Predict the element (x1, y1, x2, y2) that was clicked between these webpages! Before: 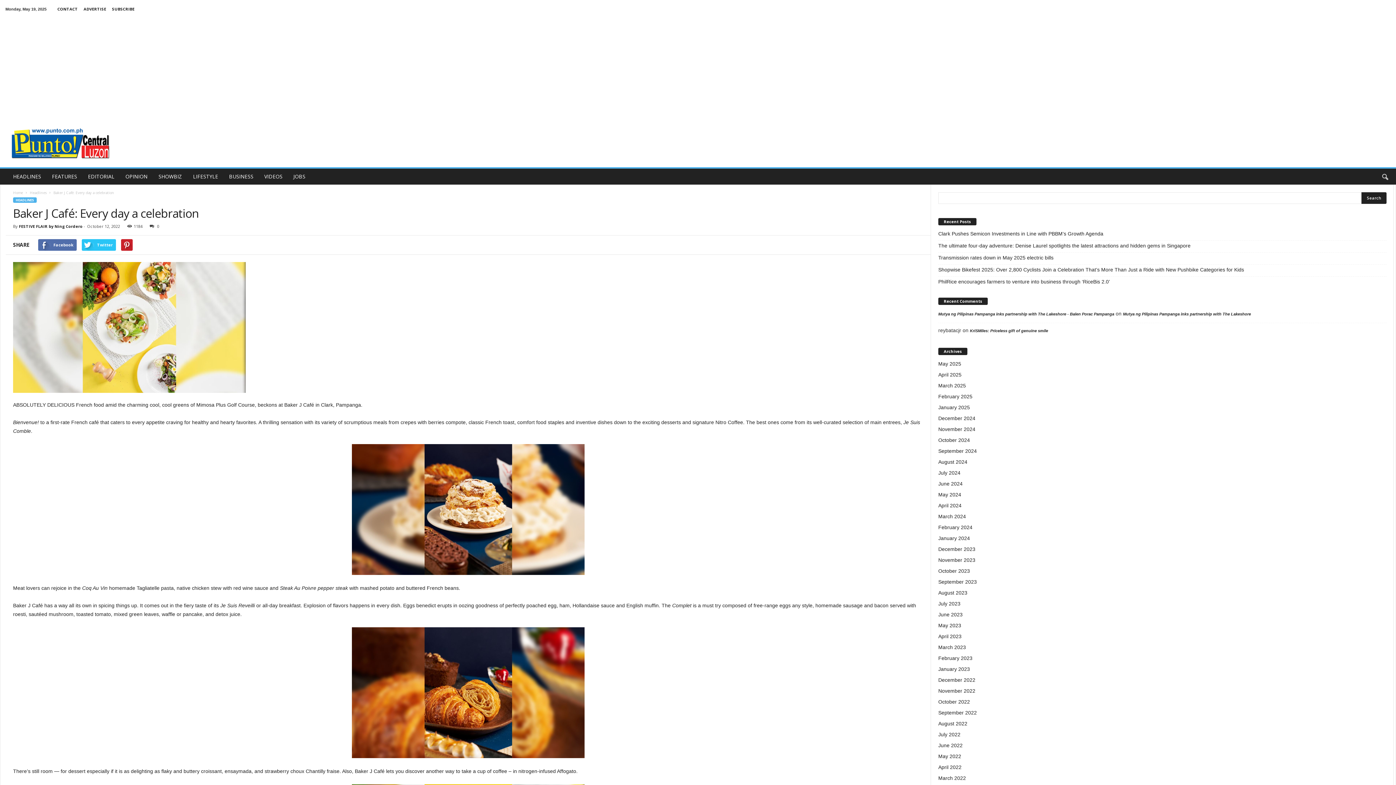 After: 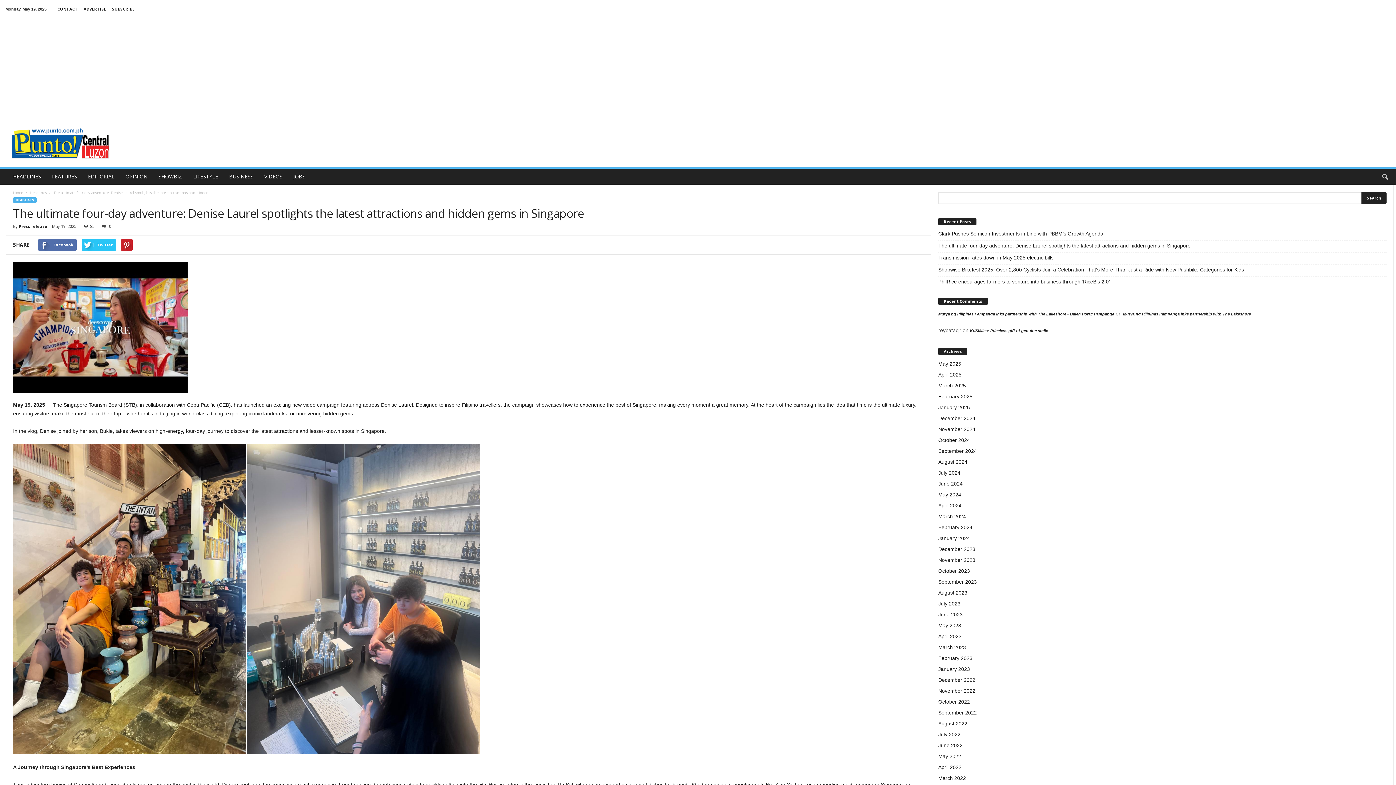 Action: label: The ultimate four-day adventure: Denise Laurel spotlights the latest attractions and hidden gems in Singapore bbox: (938, 242, 1386, 249)